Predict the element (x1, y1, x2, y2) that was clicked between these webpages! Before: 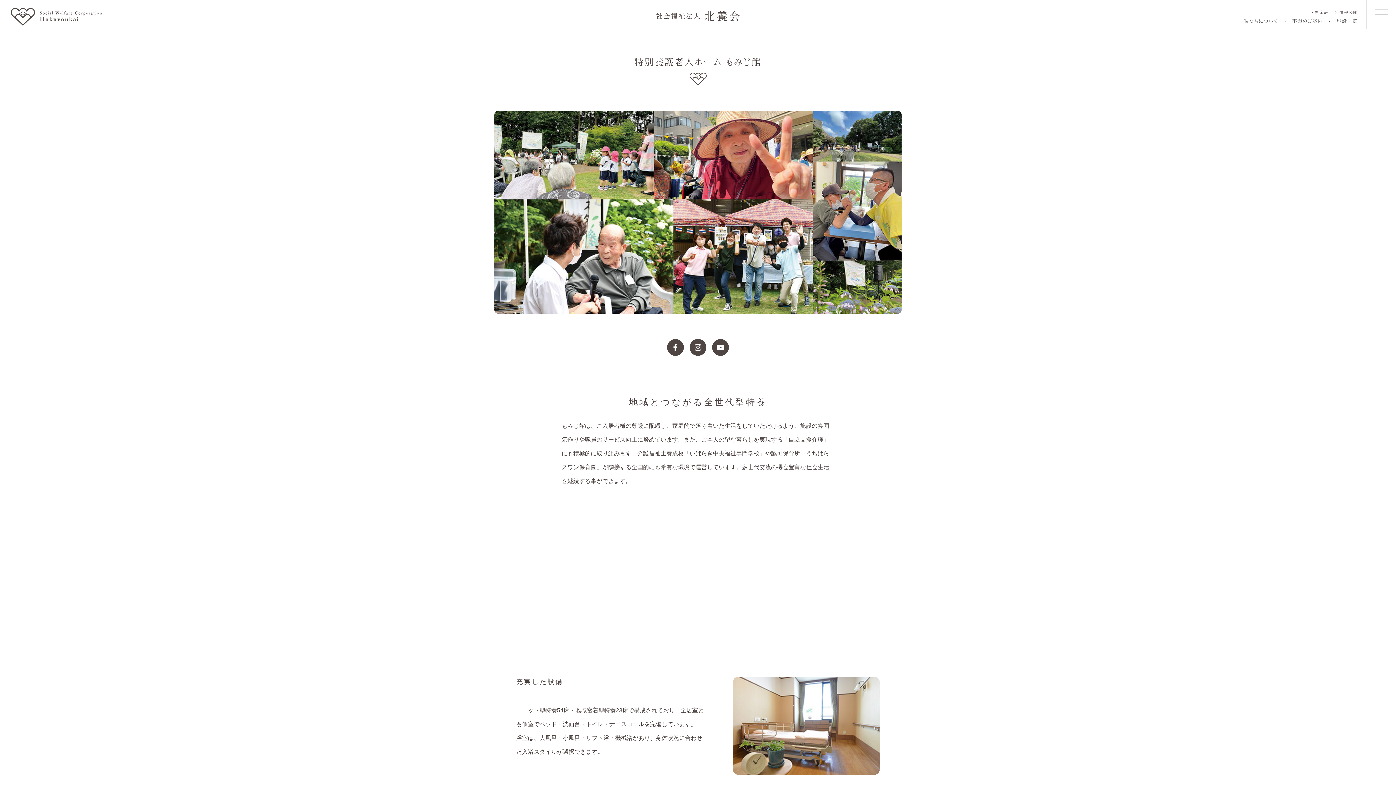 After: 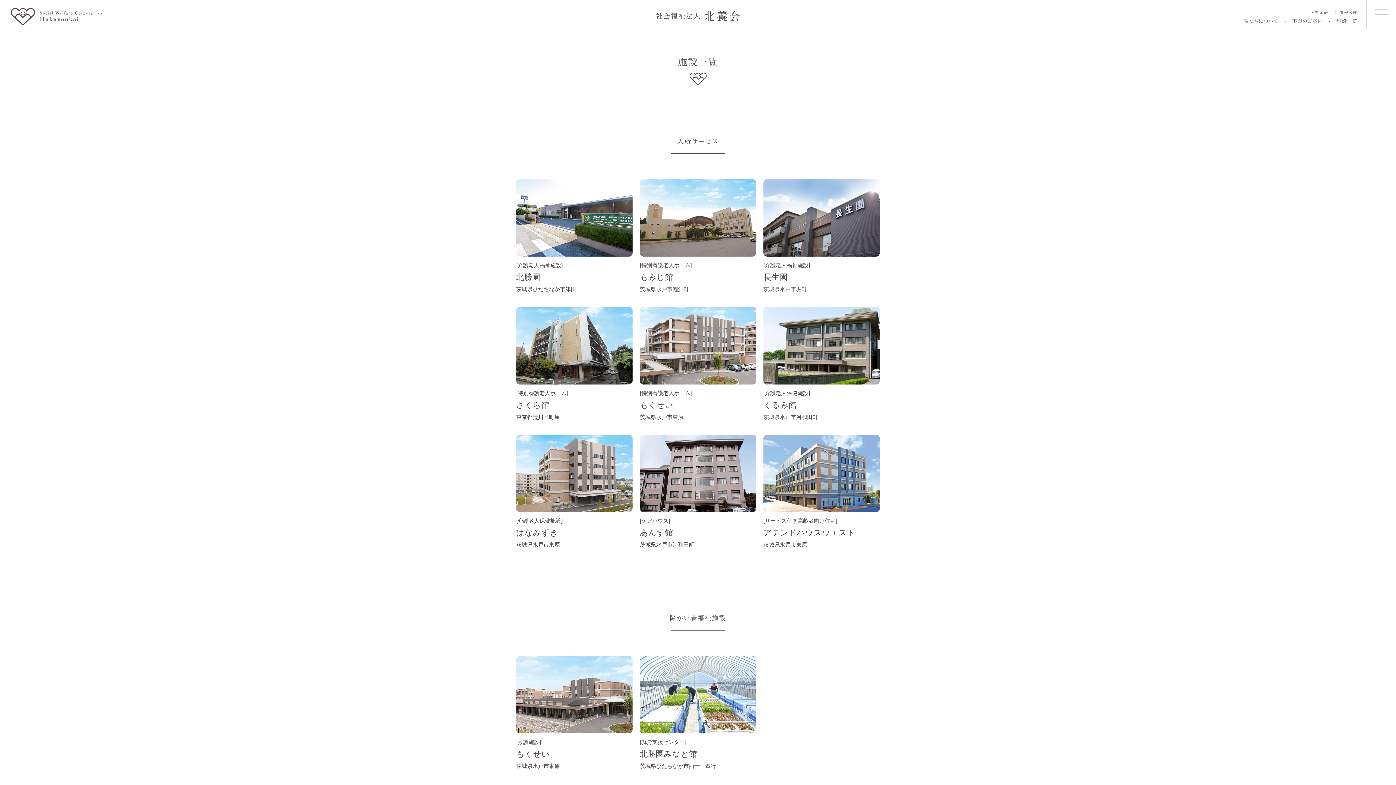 Action: bbox: (1336, 18, 1358, 23) label: 施設一覧